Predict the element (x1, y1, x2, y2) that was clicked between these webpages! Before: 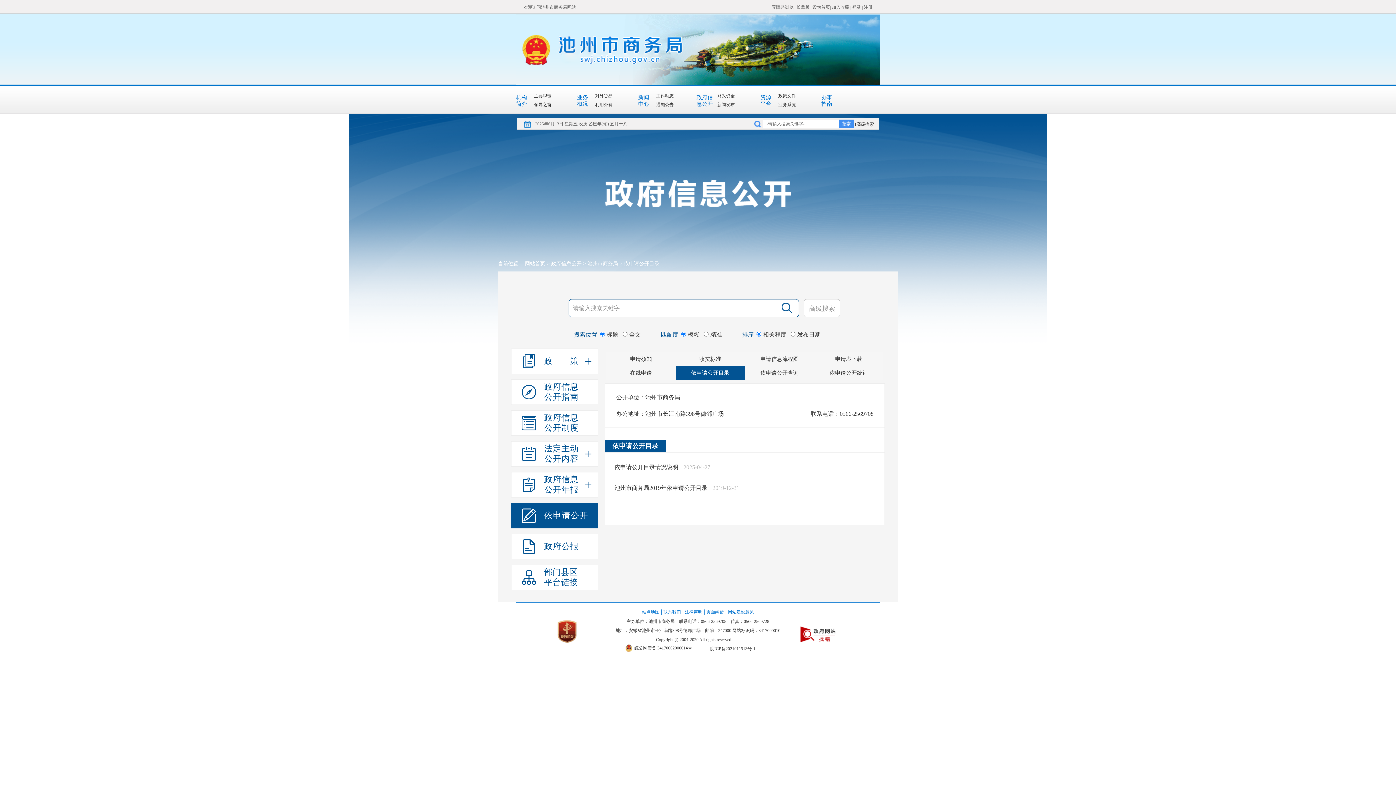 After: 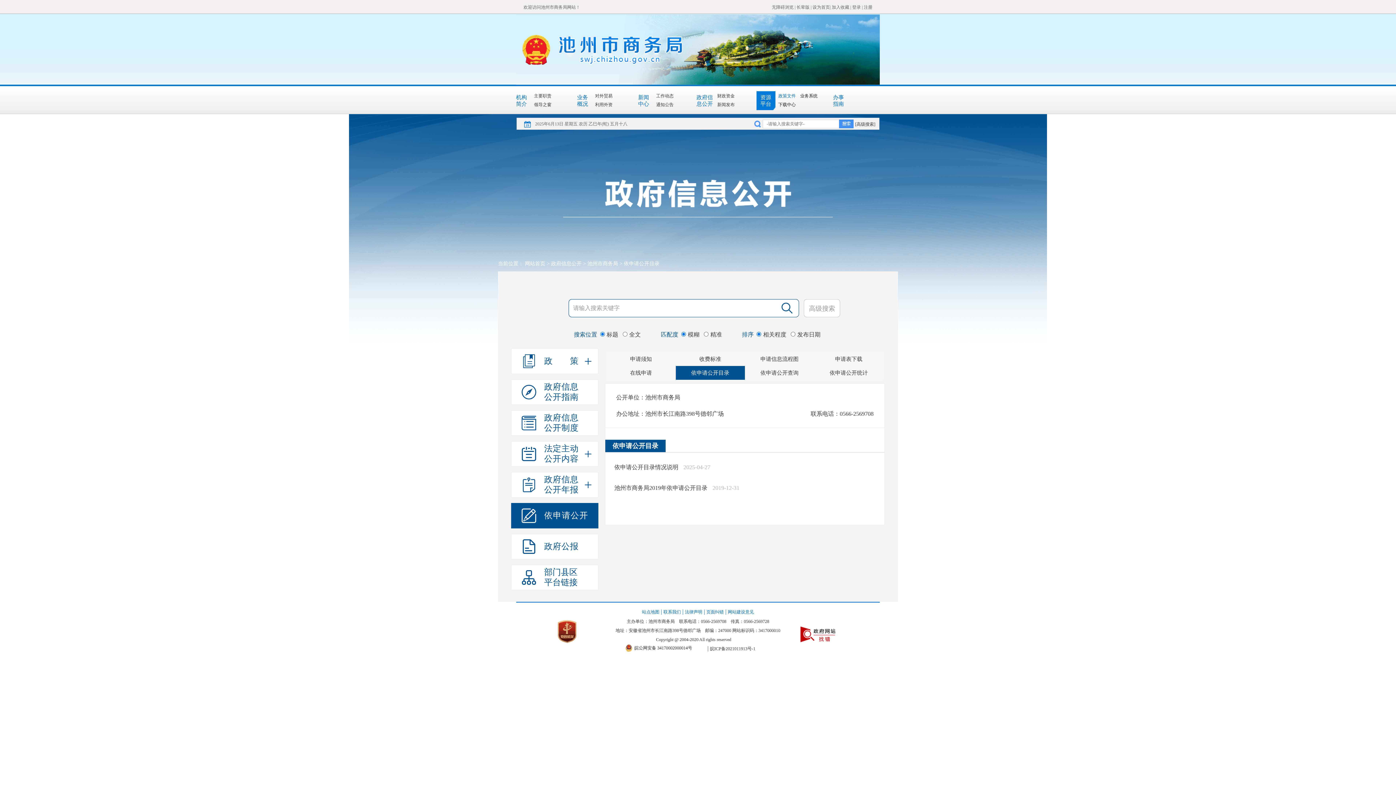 Action: label: 政策文件 bbox: (778, 93, 796, 98)